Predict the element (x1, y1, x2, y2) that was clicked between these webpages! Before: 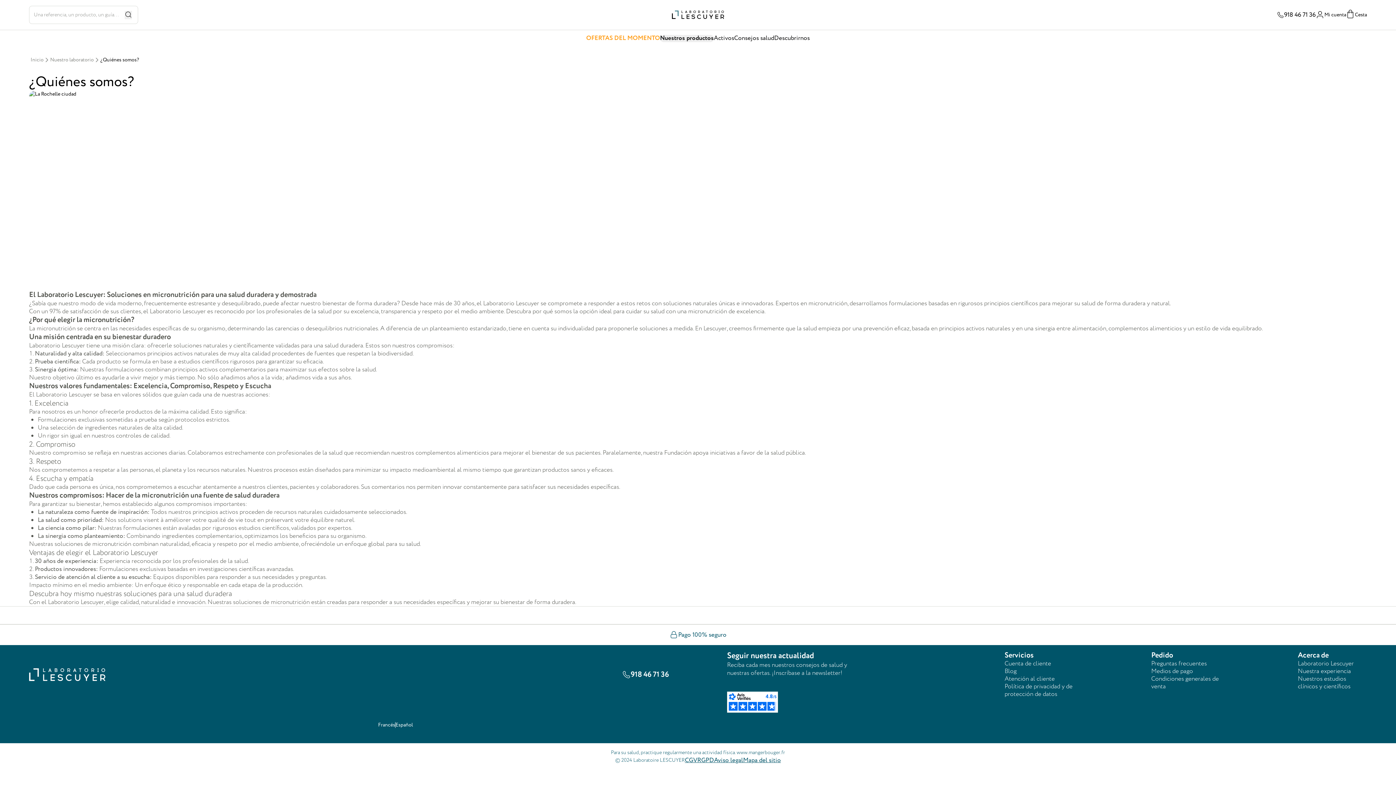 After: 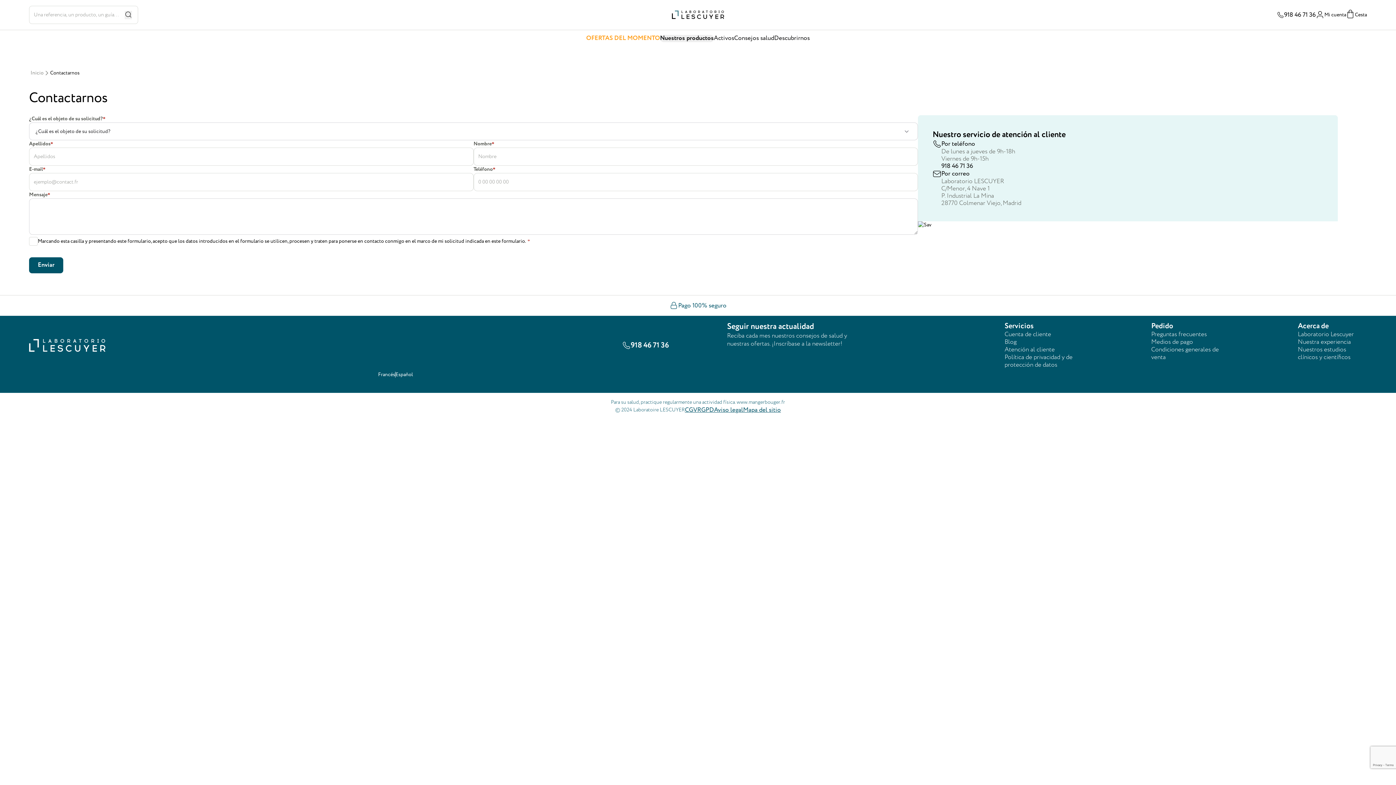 Action: label: Atención al cliente bbox: (1004, 674, 1055, 683)